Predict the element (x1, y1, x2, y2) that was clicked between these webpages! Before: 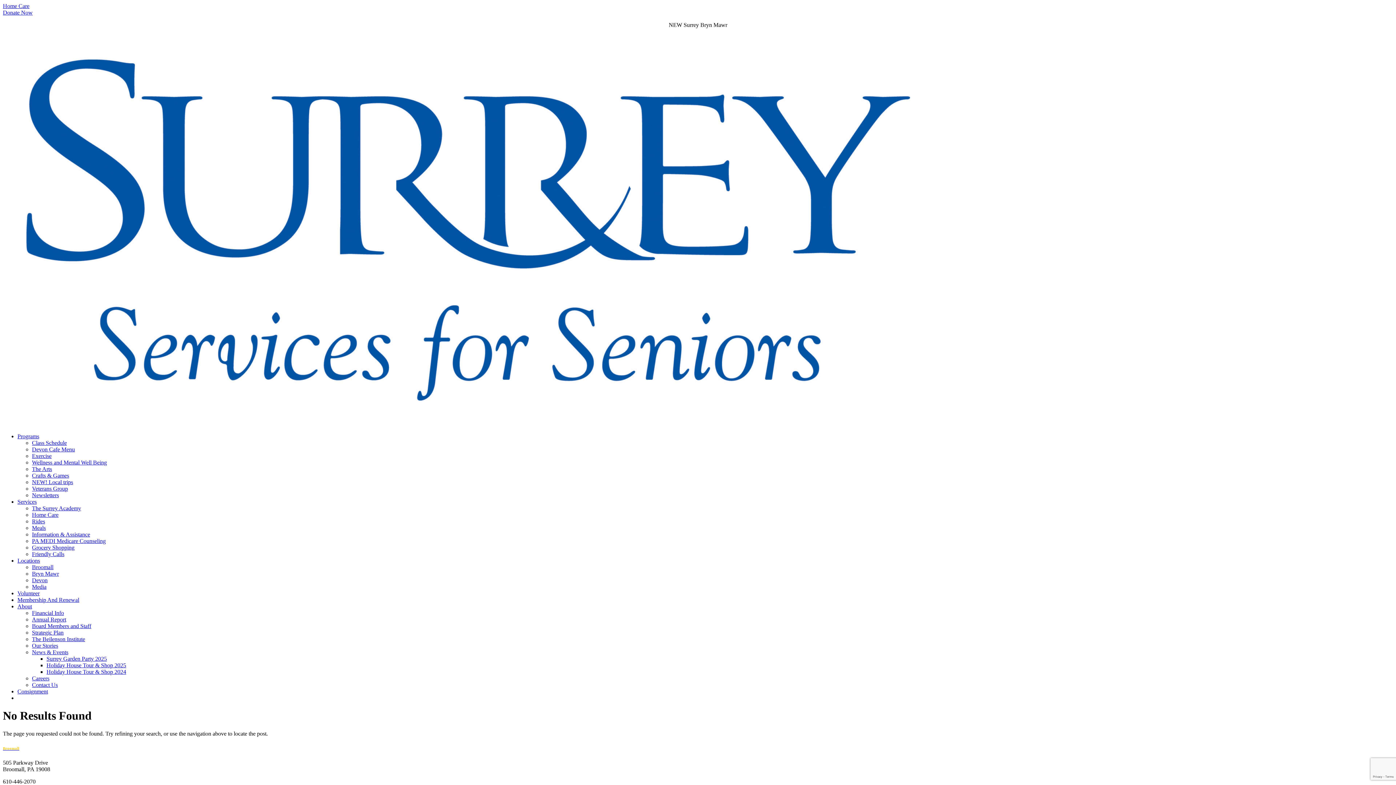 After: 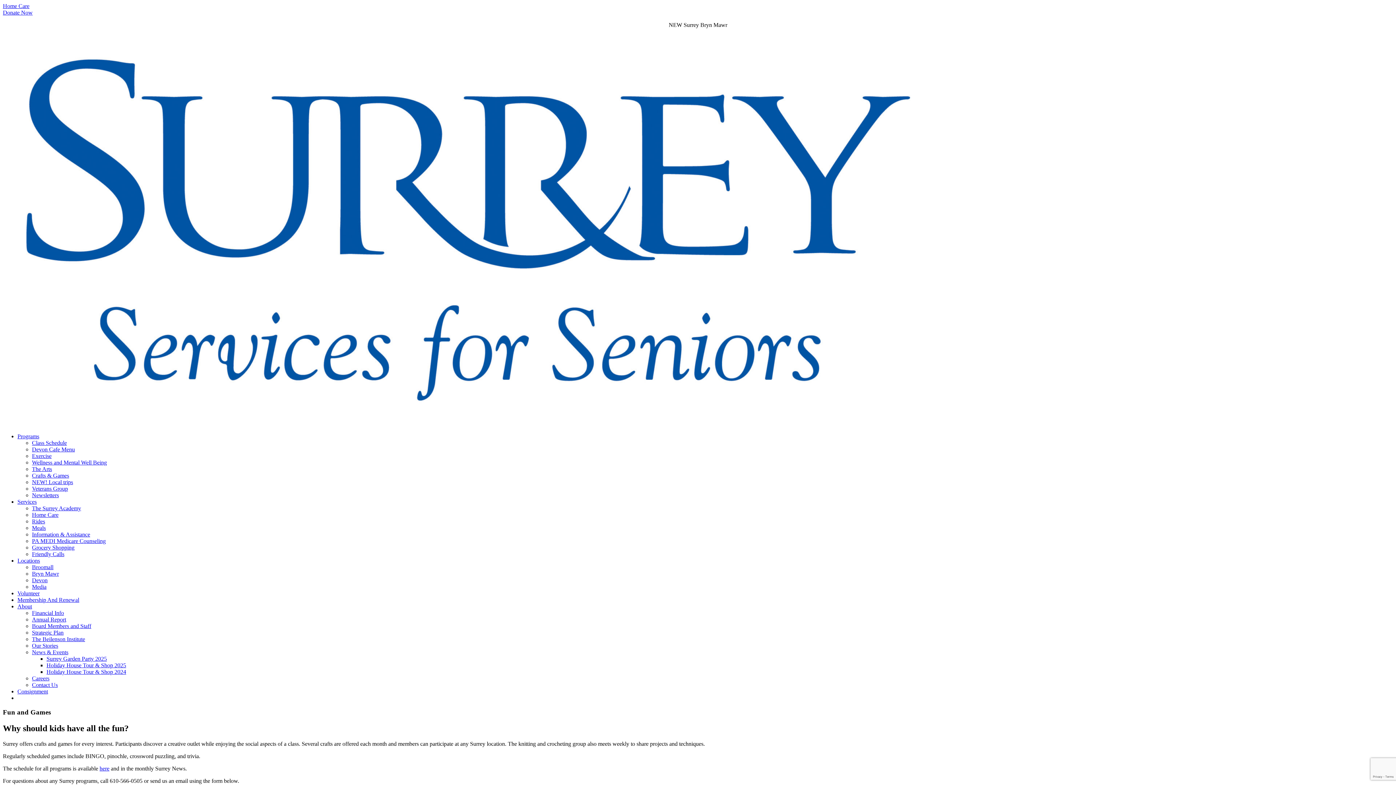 Action: label: Crafts & Games bbox: (32, 472, 69, 478)